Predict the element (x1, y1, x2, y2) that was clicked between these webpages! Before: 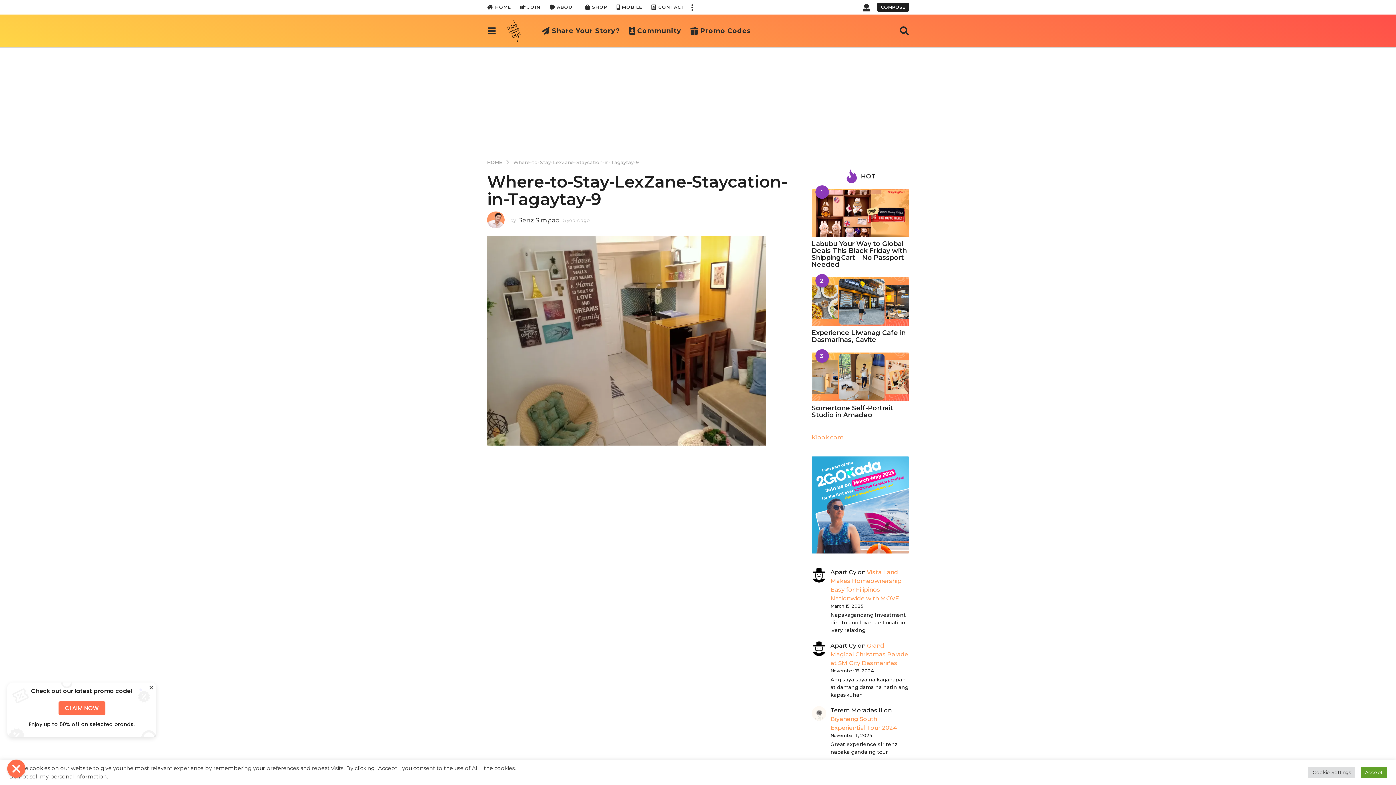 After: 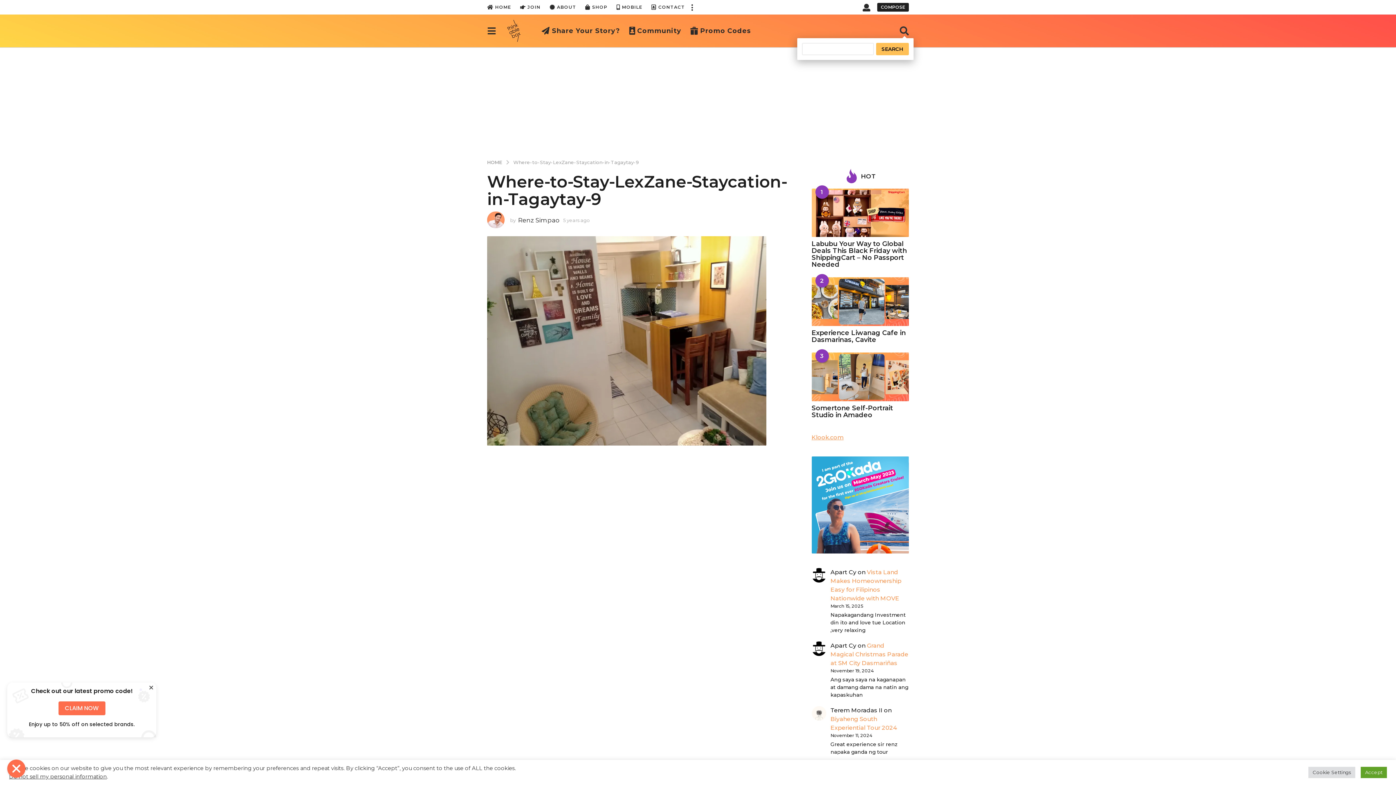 Action: bbox: (900, 23, 909, 38)